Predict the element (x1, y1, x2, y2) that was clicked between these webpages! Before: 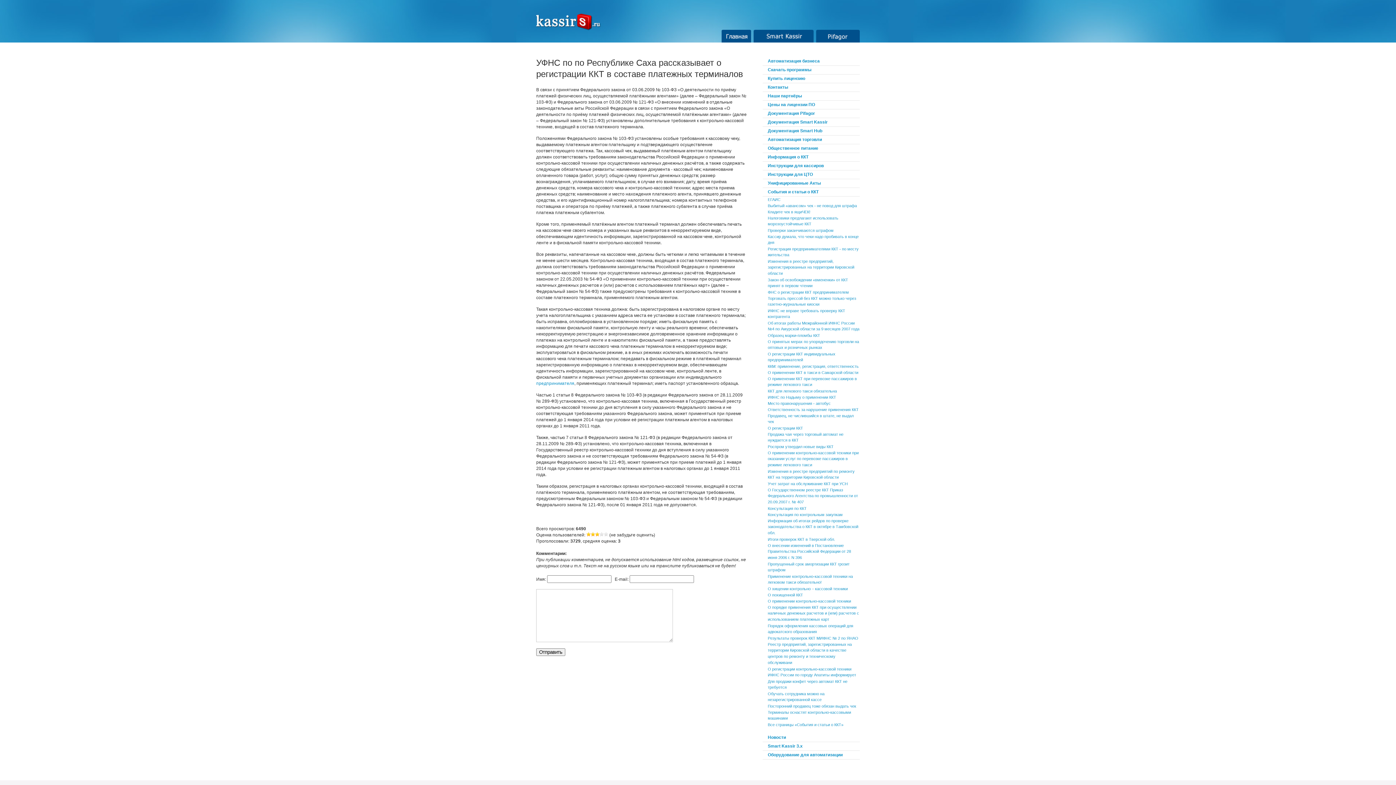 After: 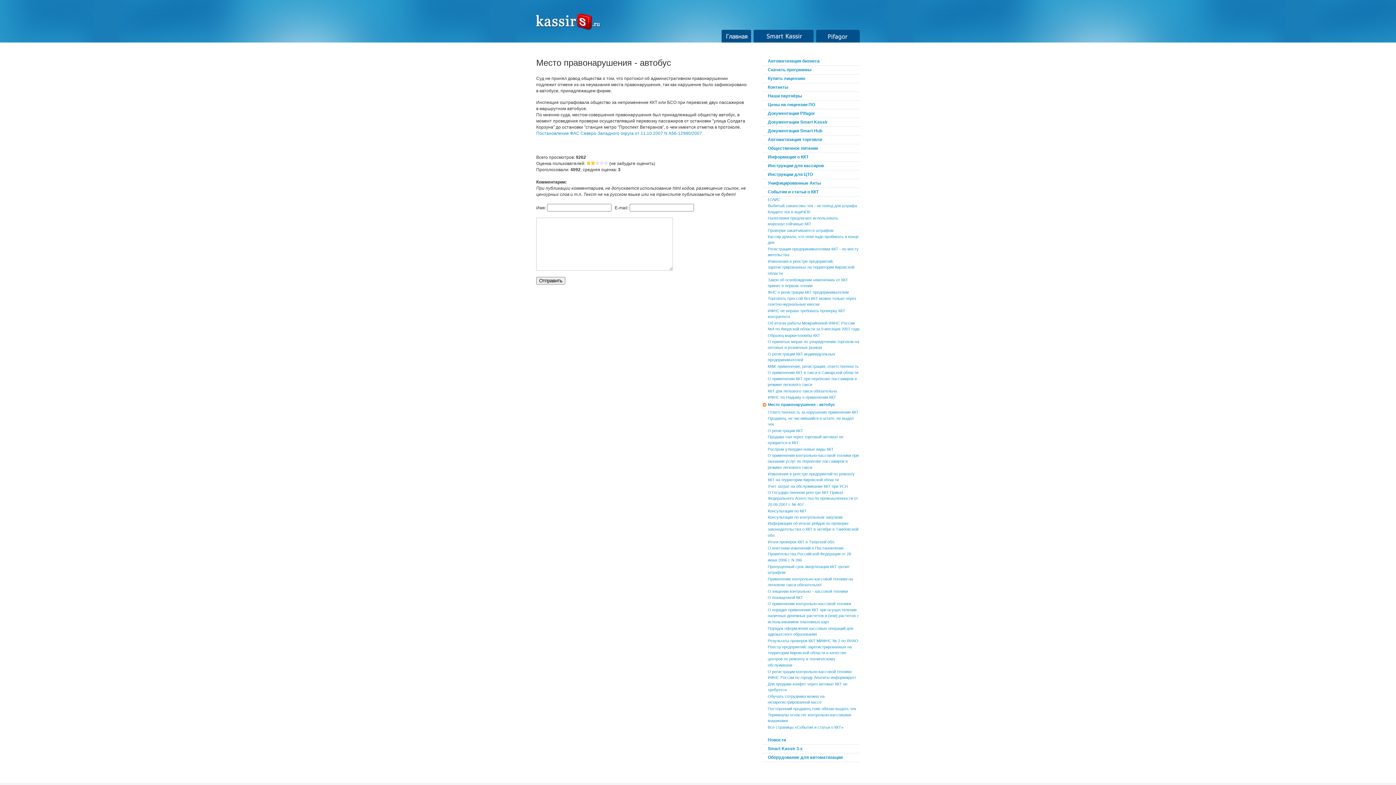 Action: bbox: (768, 401, 830, 405) label: Место правонарушения - автобус